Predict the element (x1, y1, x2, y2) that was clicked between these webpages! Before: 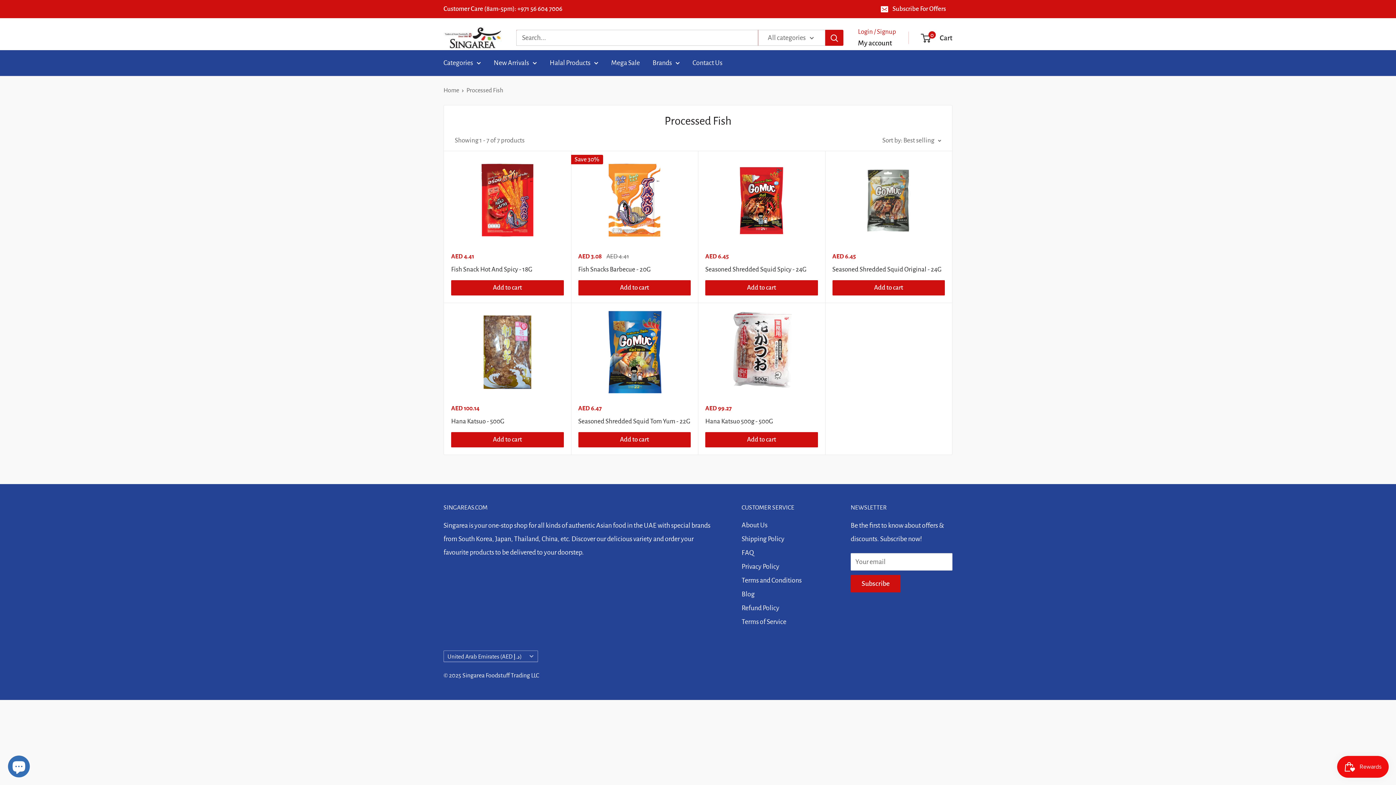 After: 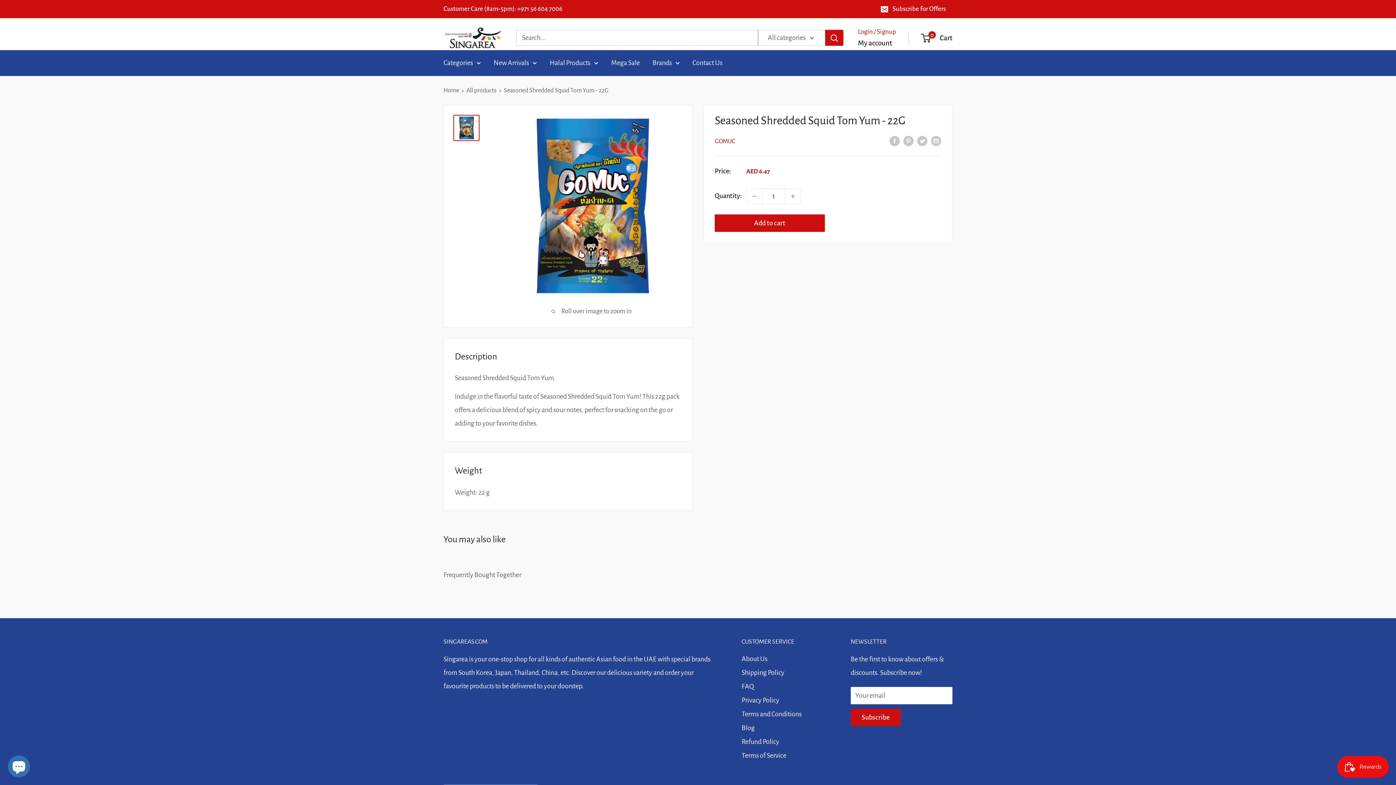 Action: bbox: (578, 417, 690, 426) label: Seasoned Shredded Squid Tom Yum - 22G